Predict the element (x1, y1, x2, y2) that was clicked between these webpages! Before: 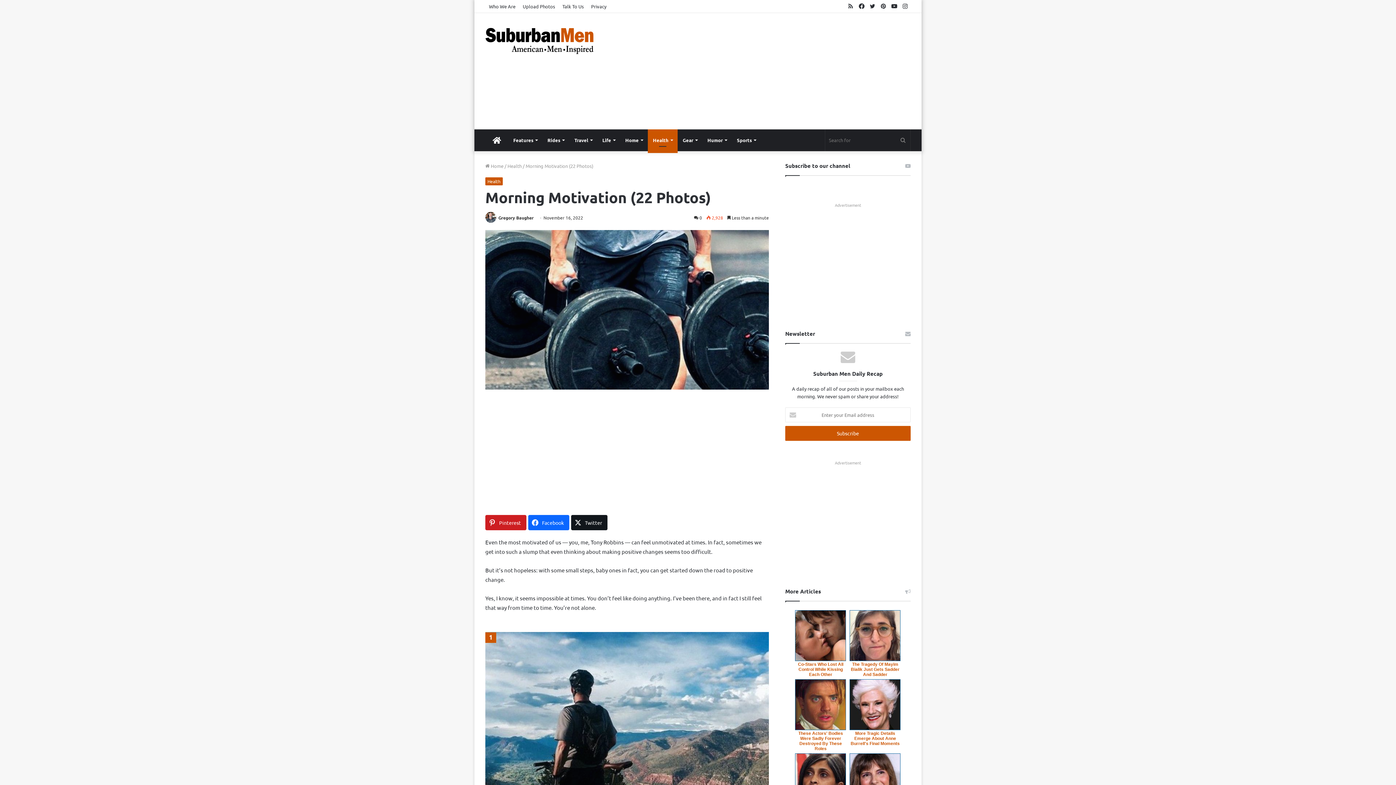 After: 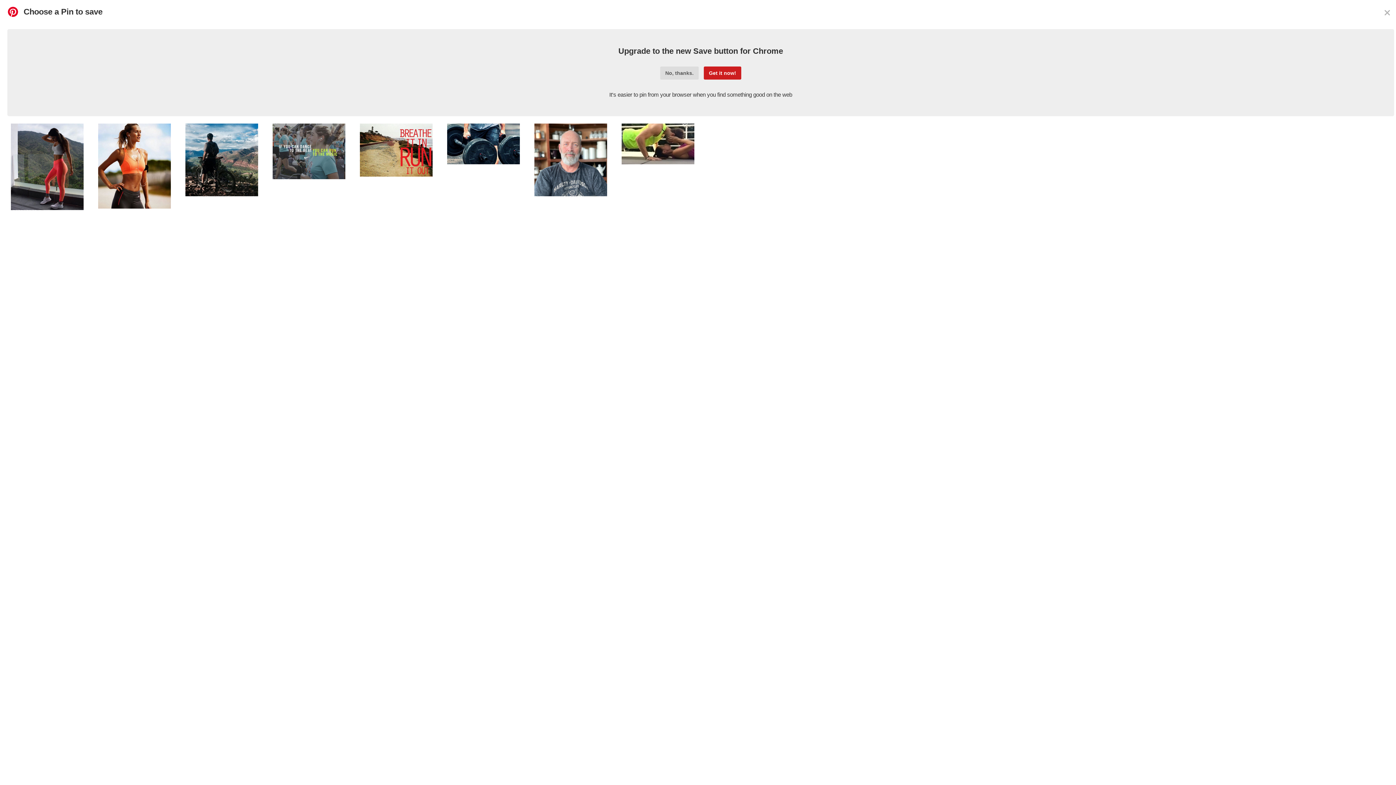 Action: label: Pinterest bbox: (485, 515, 526, 530)